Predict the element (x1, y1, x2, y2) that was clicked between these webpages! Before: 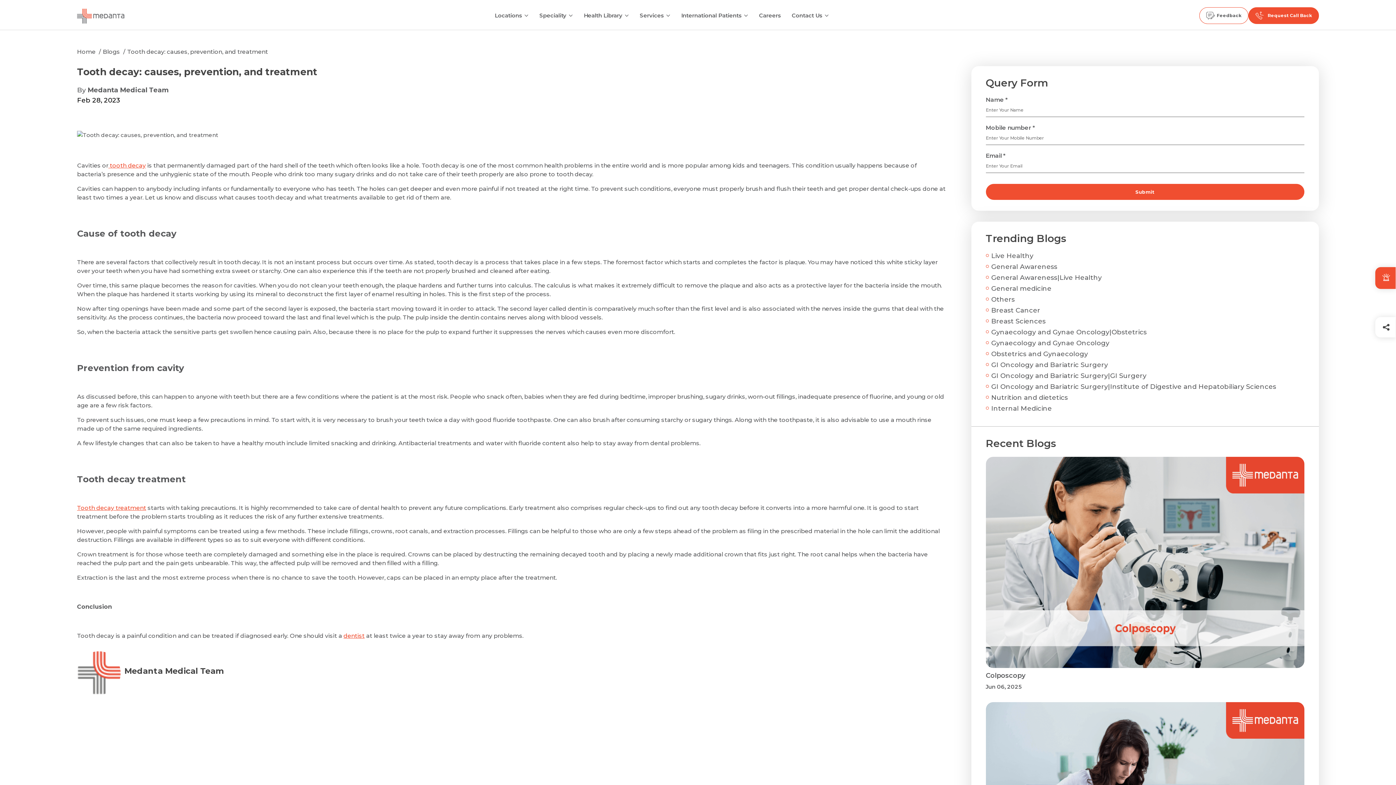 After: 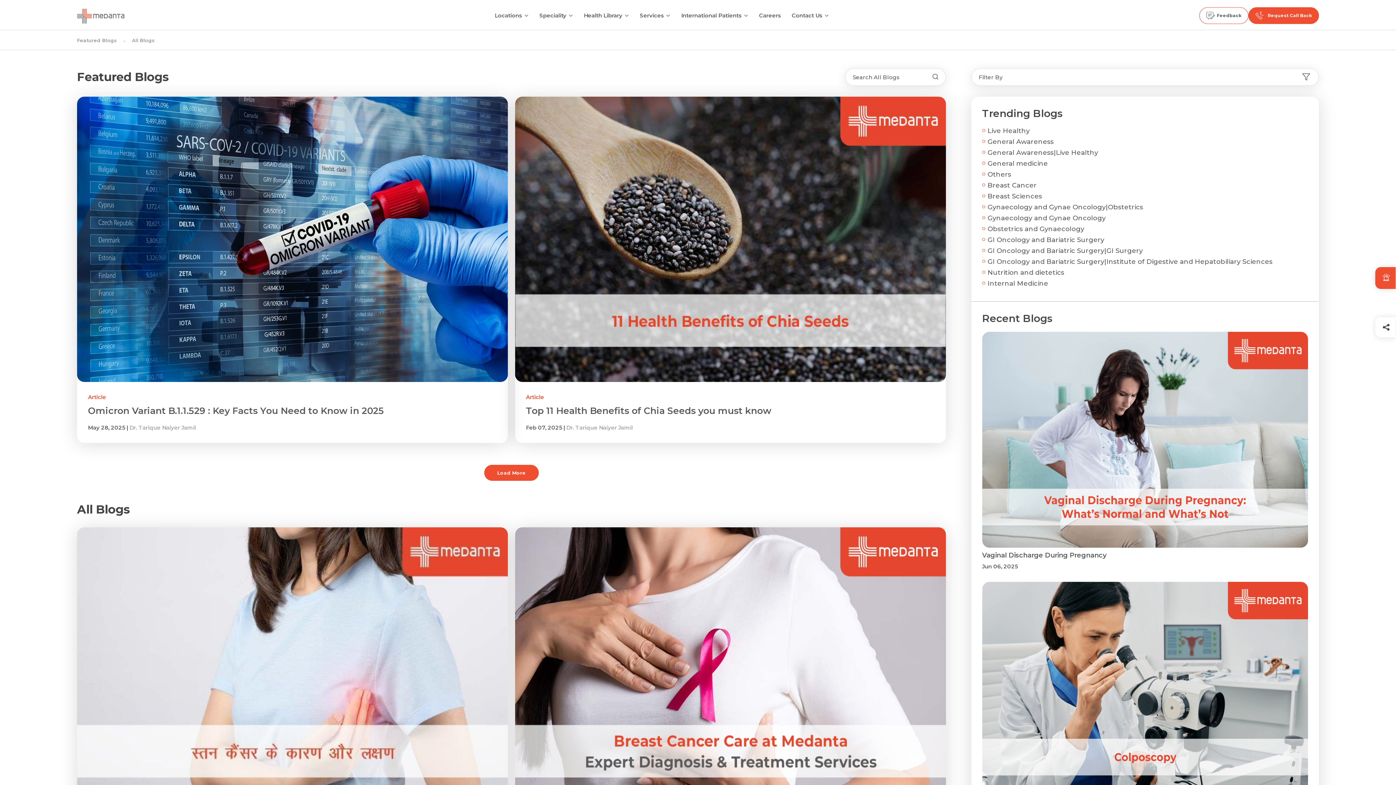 Action: bbox: (991, 306, 1040, 314) label: Breast Cancer